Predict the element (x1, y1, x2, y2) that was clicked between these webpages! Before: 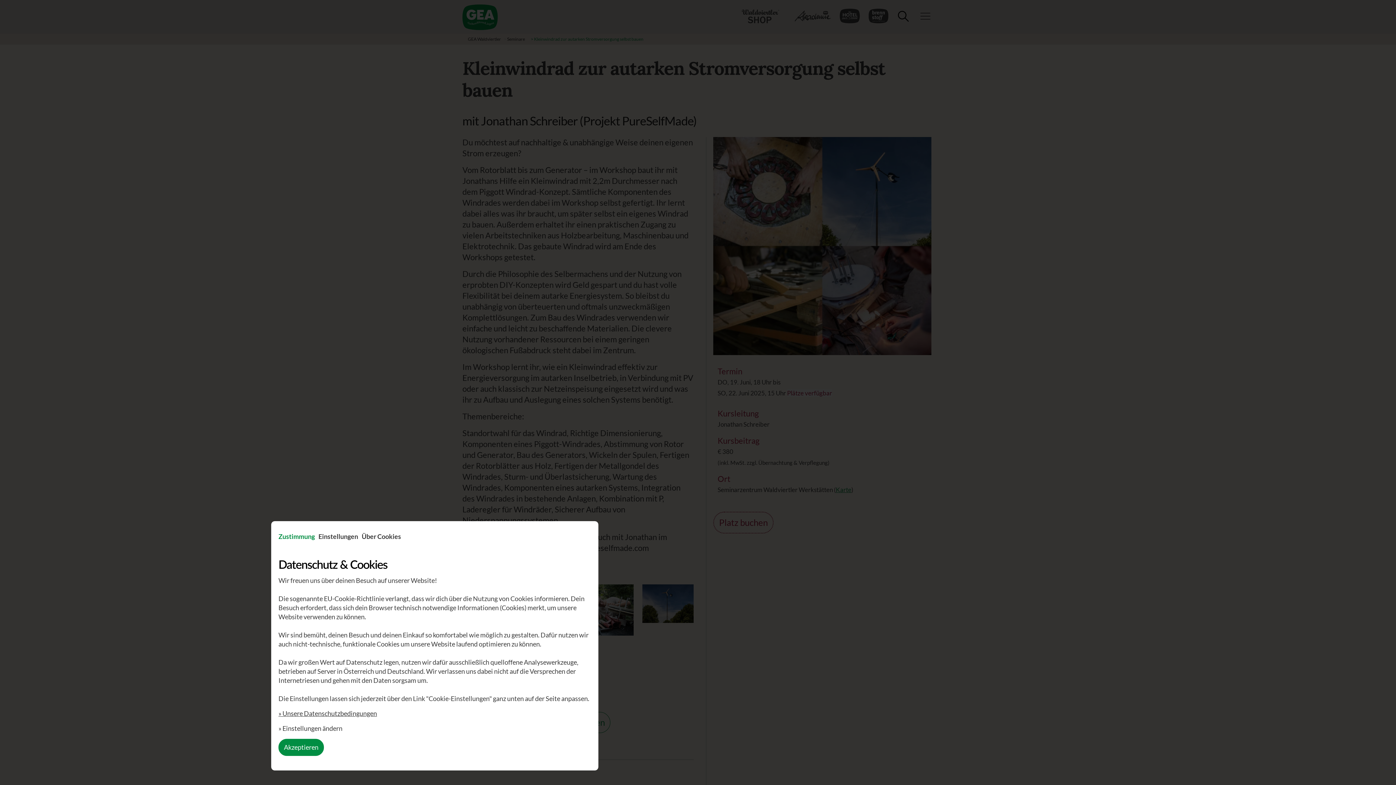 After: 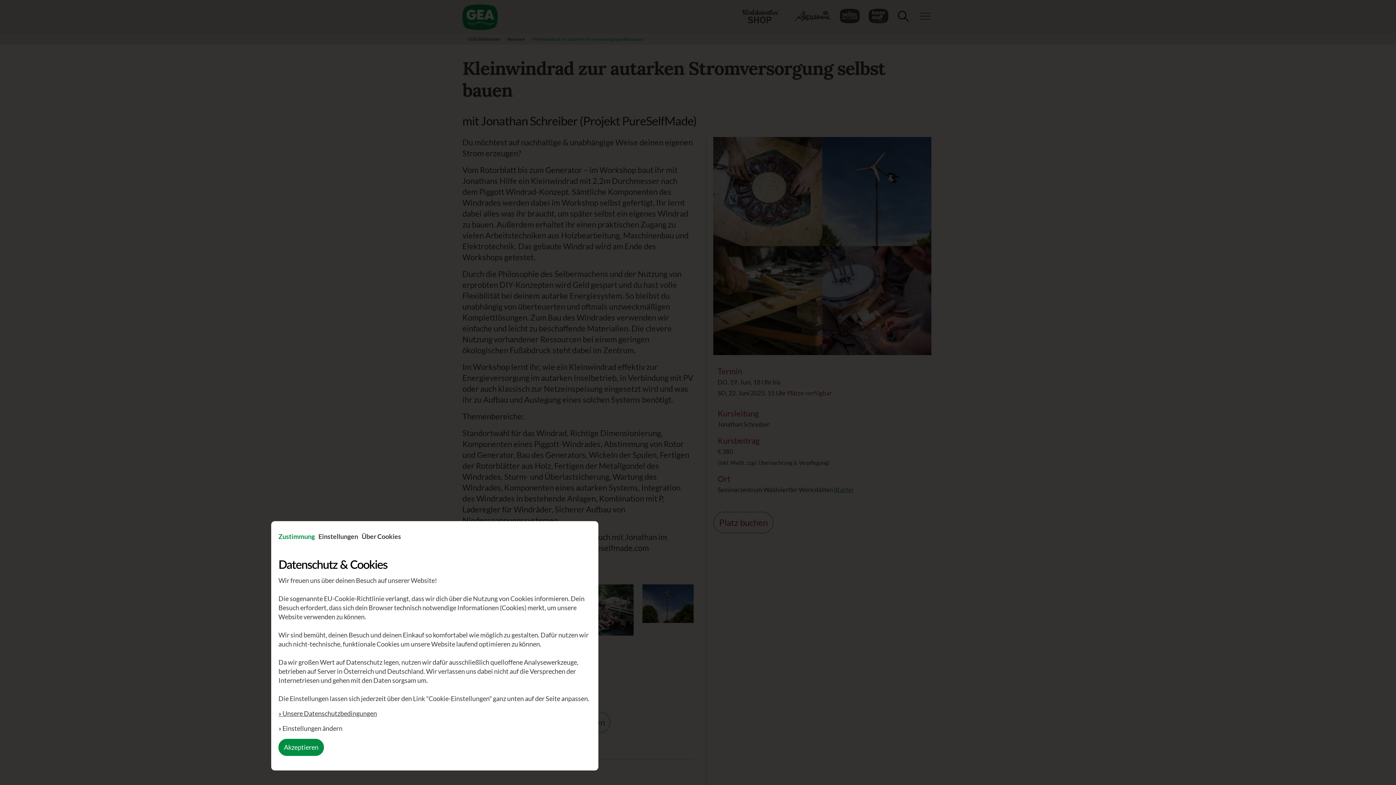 Action: label: » Unsere Datenschutzbedingungen bbox: (278, 709, 377, 717)